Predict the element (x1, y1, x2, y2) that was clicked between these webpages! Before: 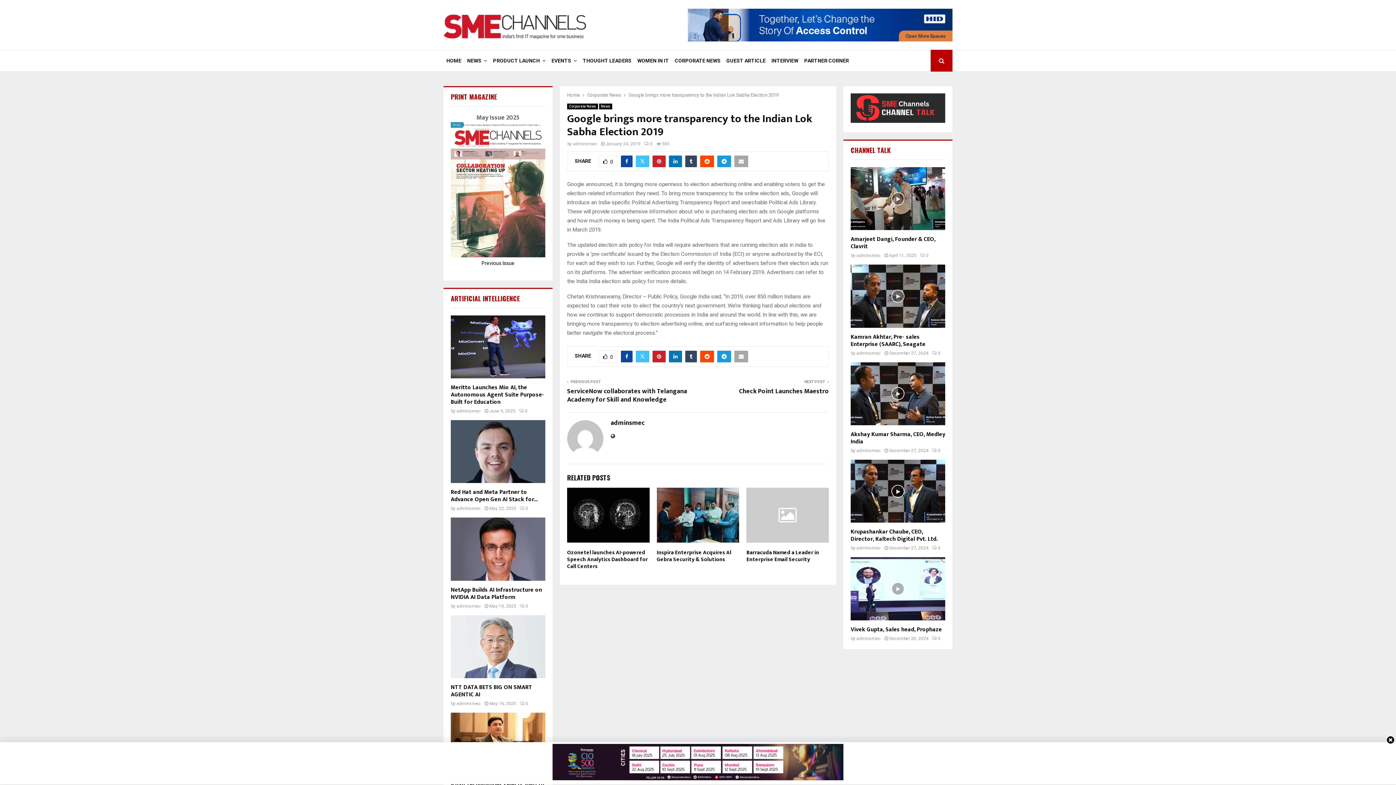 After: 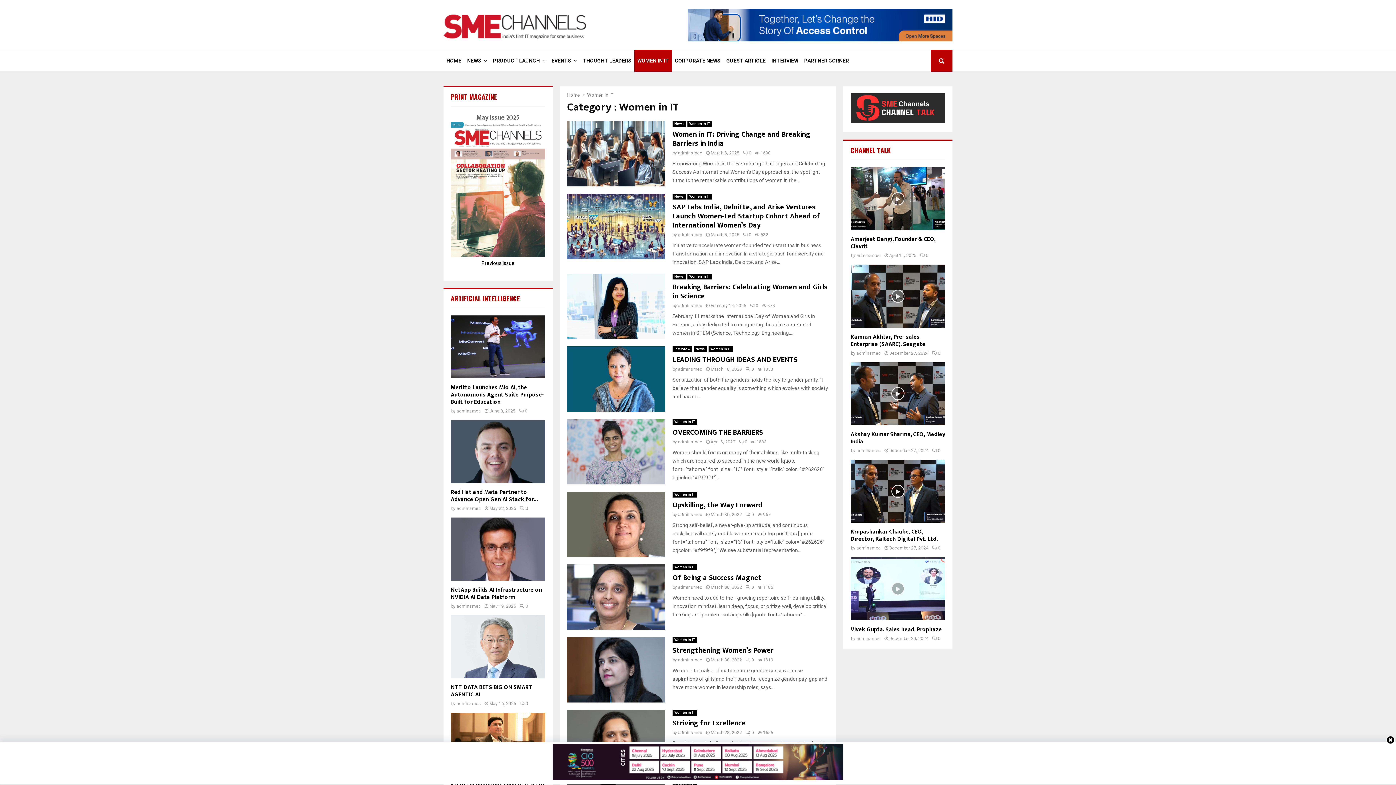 Action: label: WOMEN IN IT bbox: (634, 49, 672, 71)